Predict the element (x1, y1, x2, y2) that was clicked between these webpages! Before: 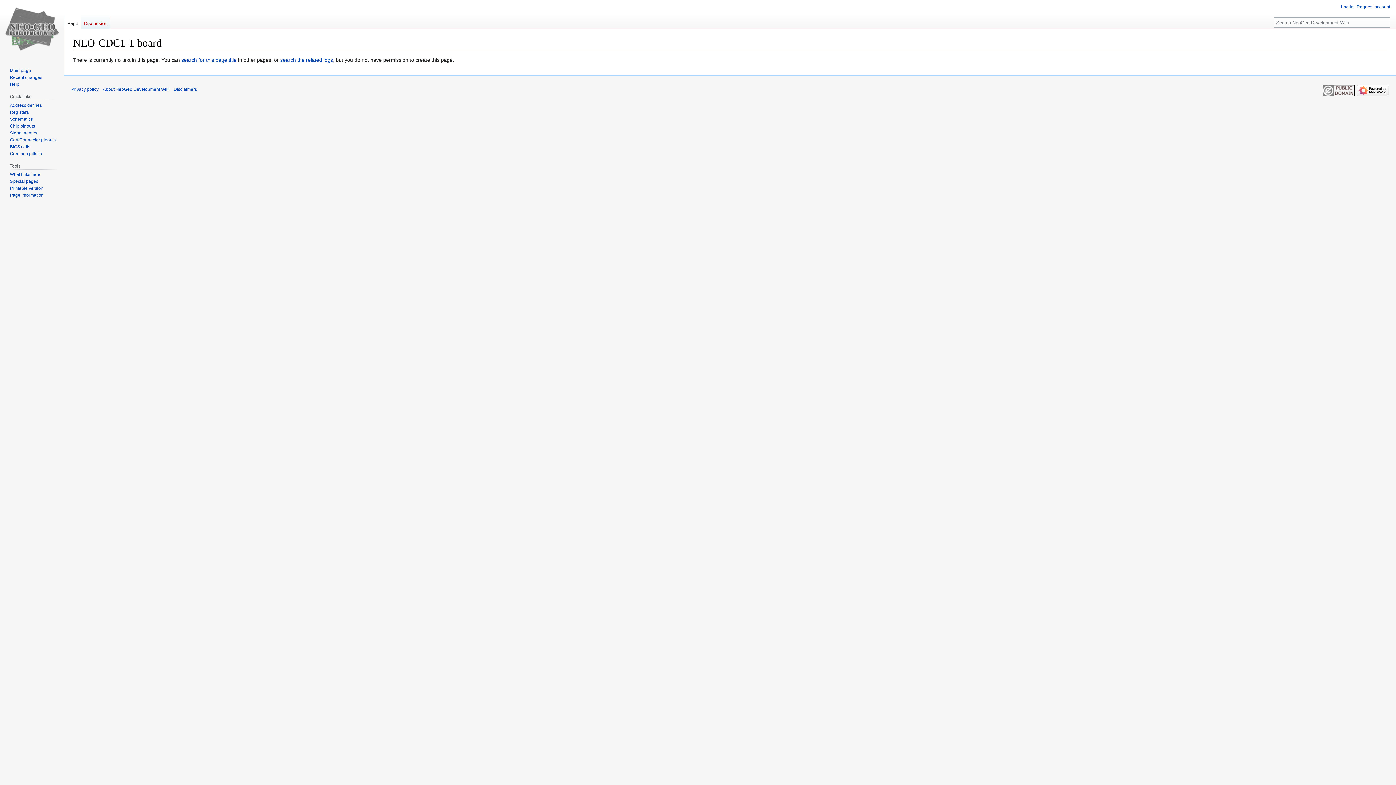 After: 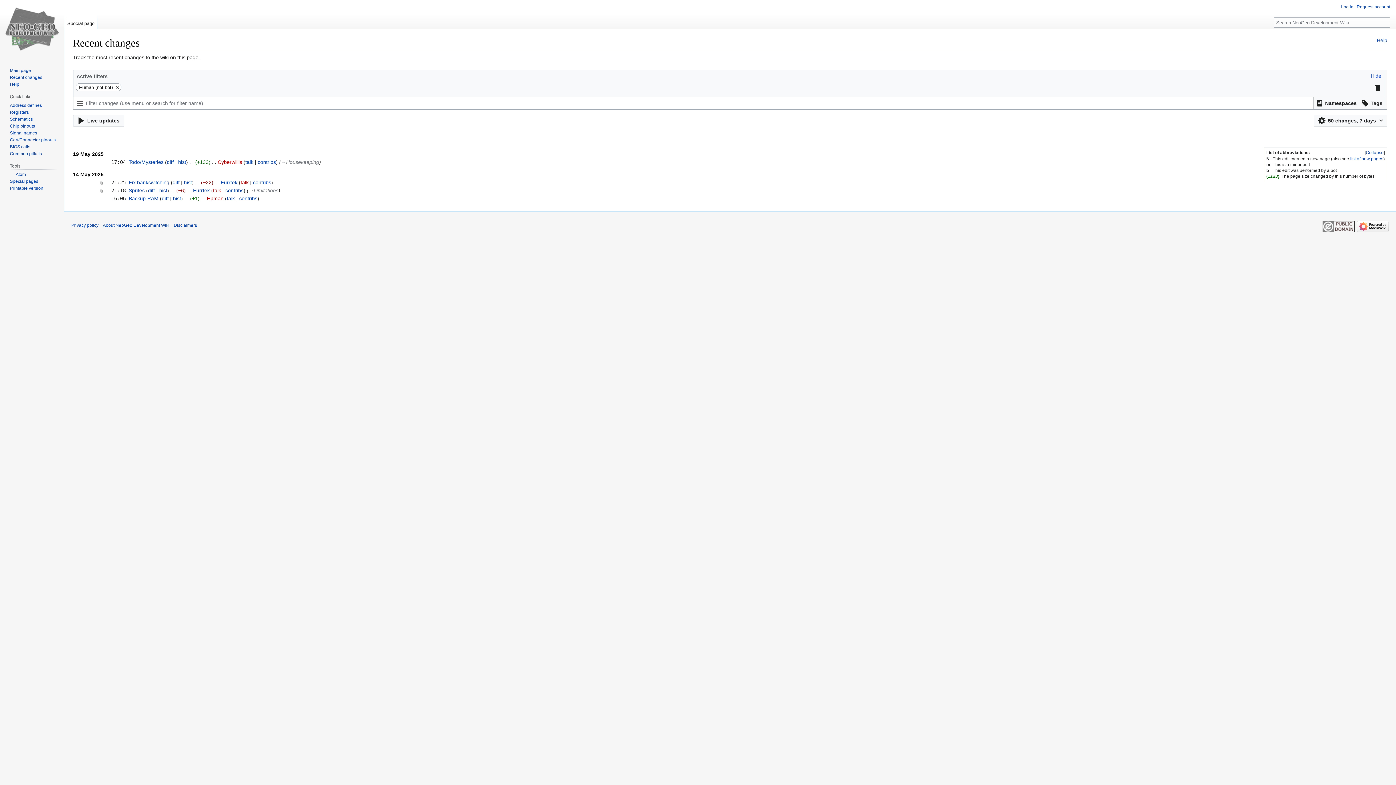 Action: label: Recent changes bbox: (9, 74, 42, 79)